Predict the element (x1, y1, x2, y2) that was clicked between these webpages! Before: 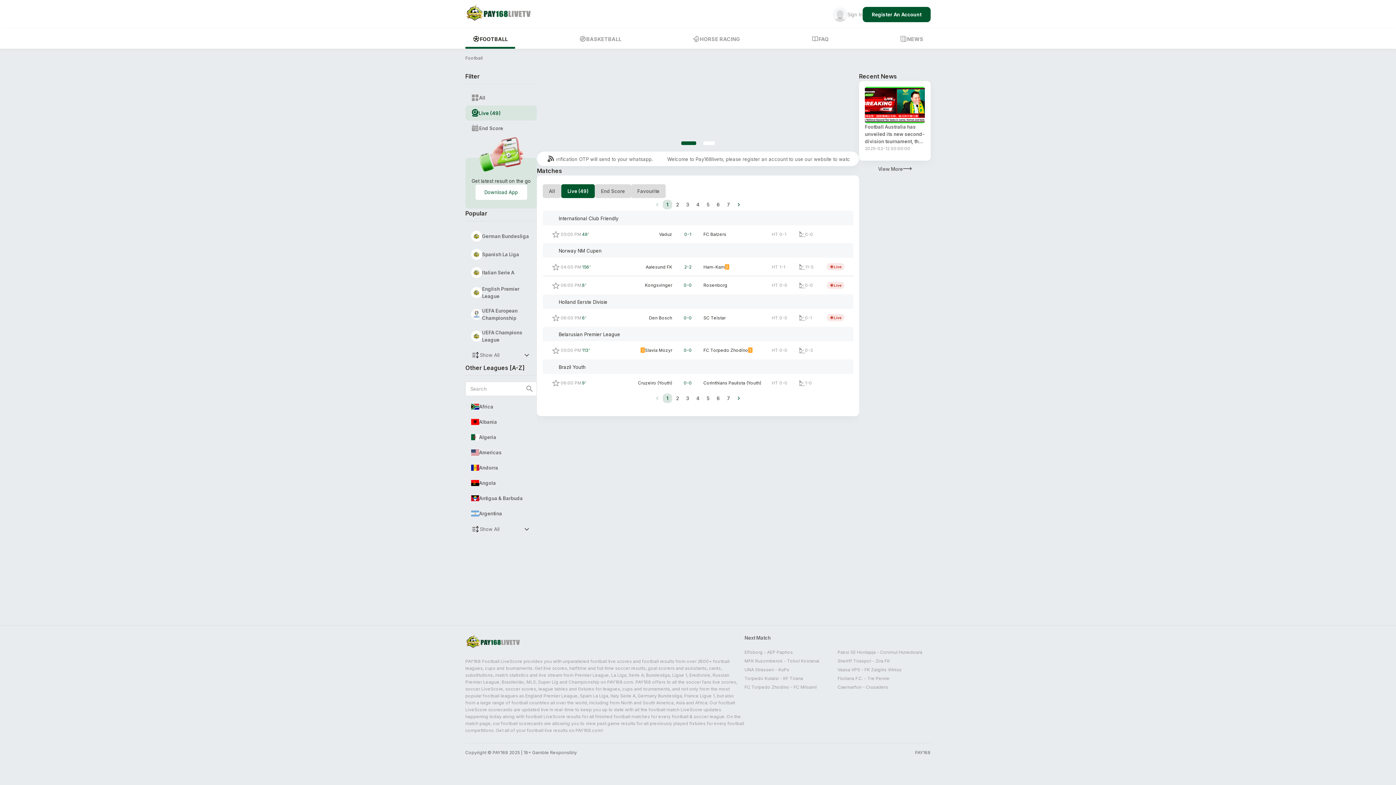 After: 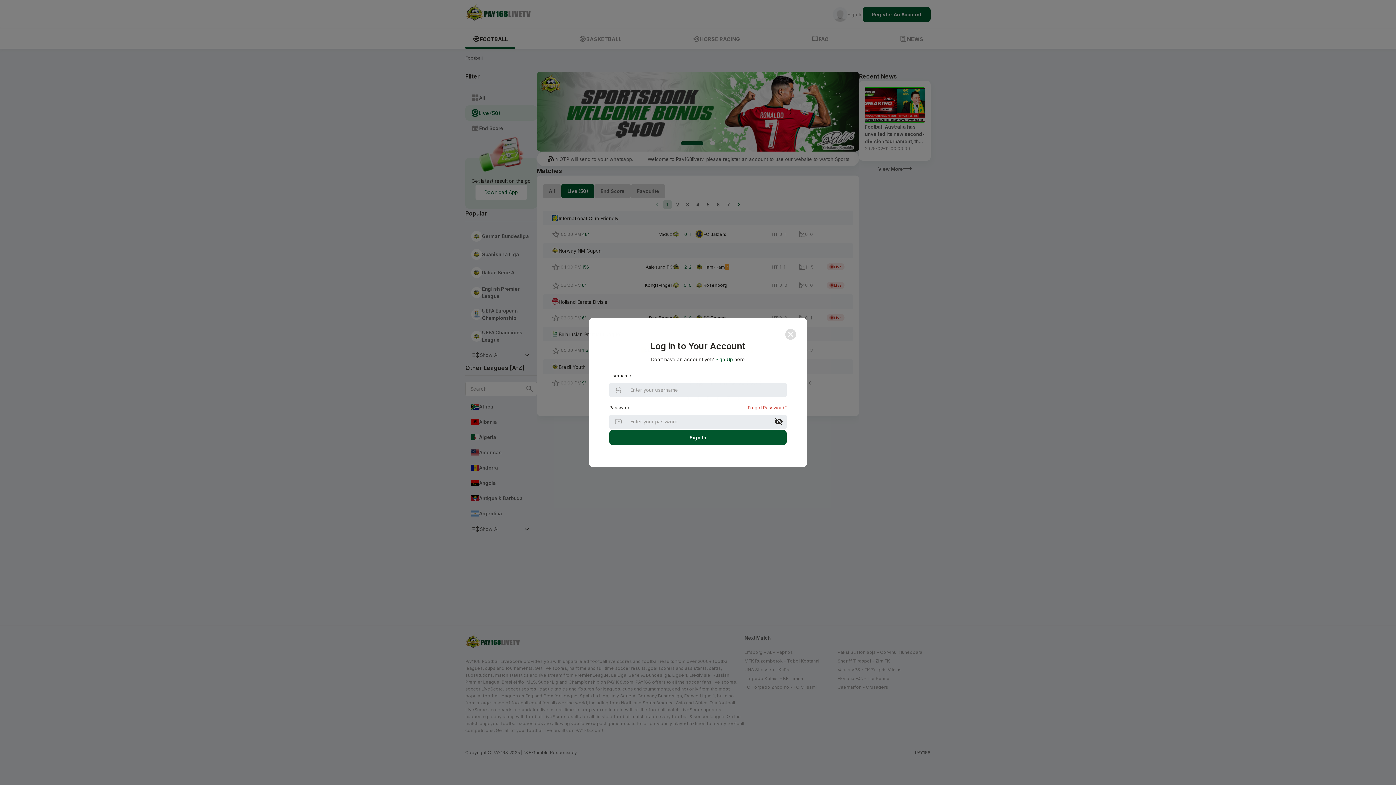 Action: label: Sign In bbox: (833, 7, 862, 21)